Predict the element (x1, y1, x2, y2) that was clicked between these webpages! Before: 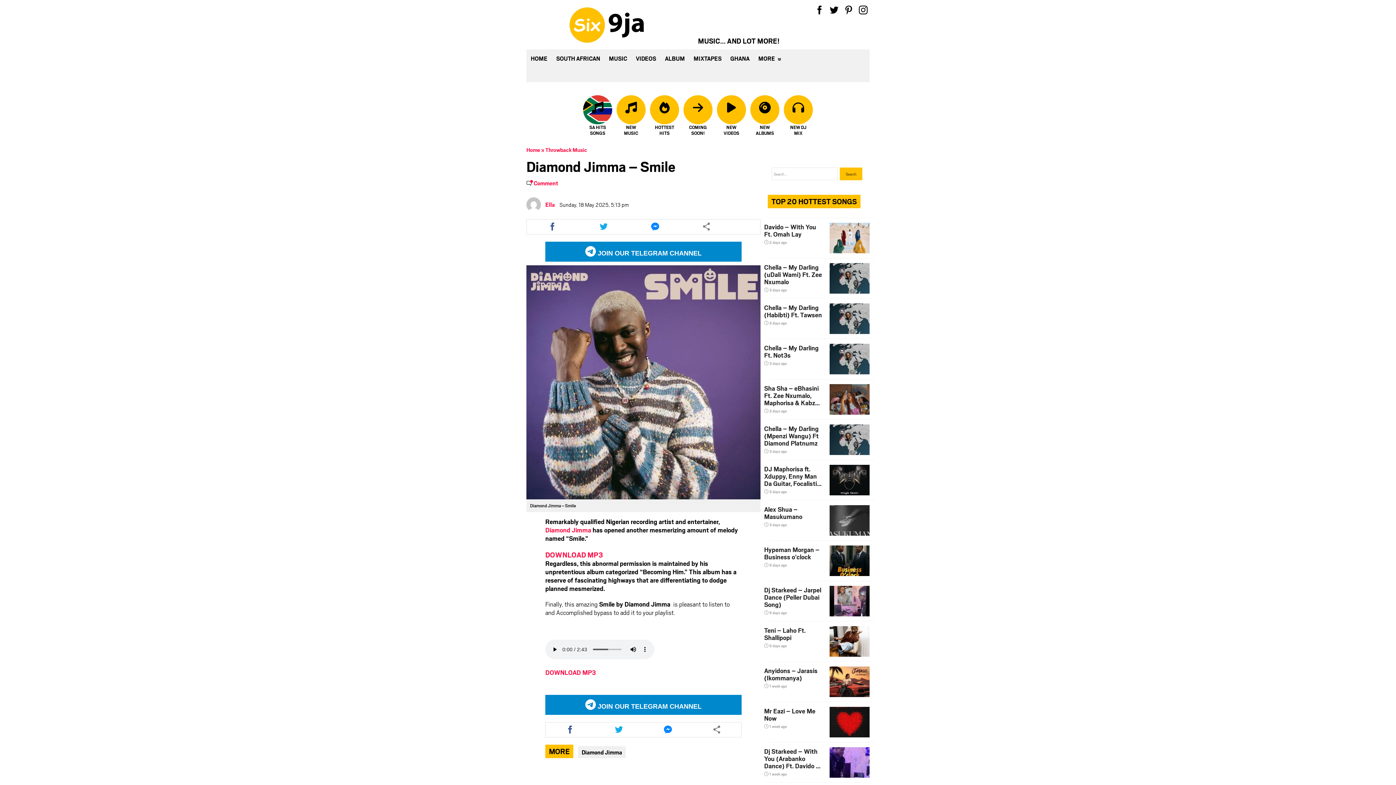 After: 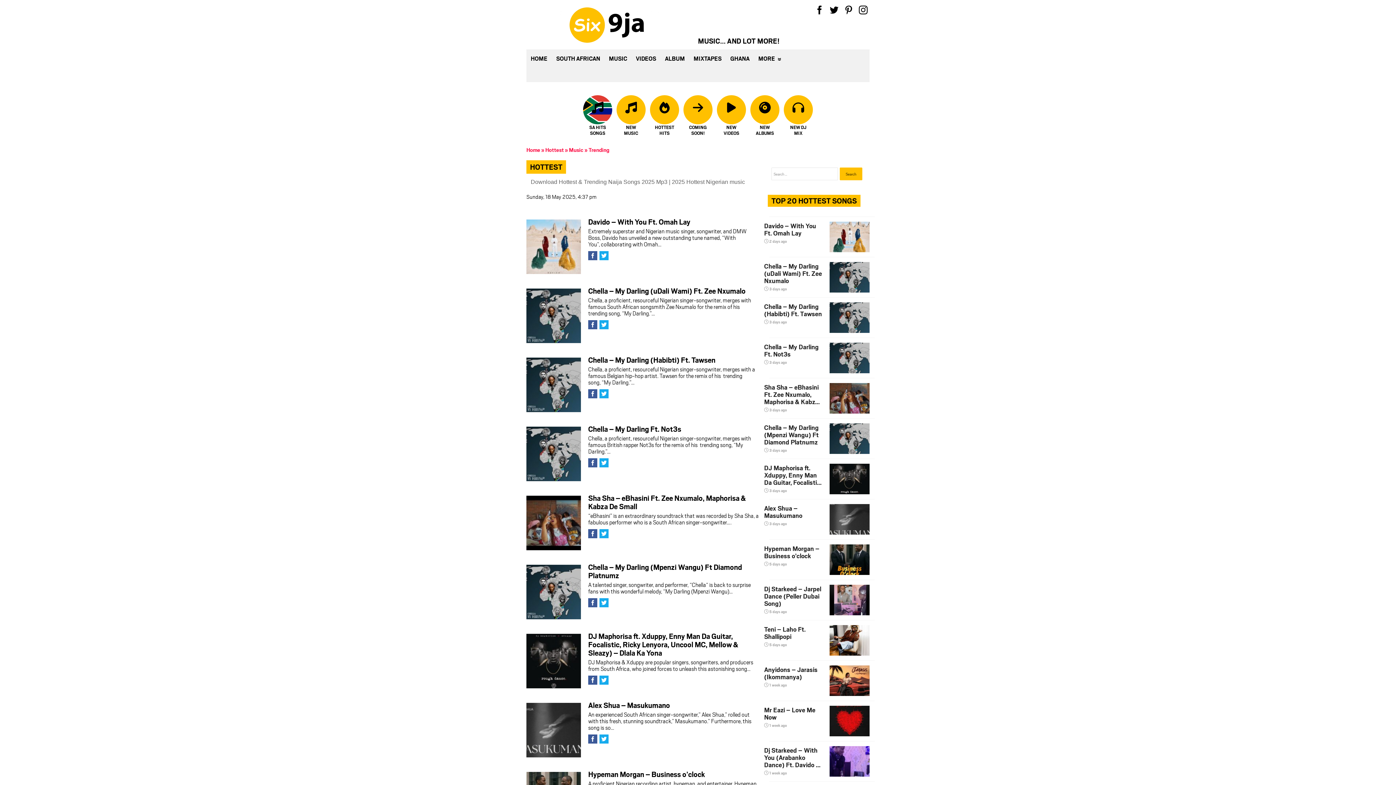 Action: label: HOTTEST HITS bbox: (650, 101, 679, 137)